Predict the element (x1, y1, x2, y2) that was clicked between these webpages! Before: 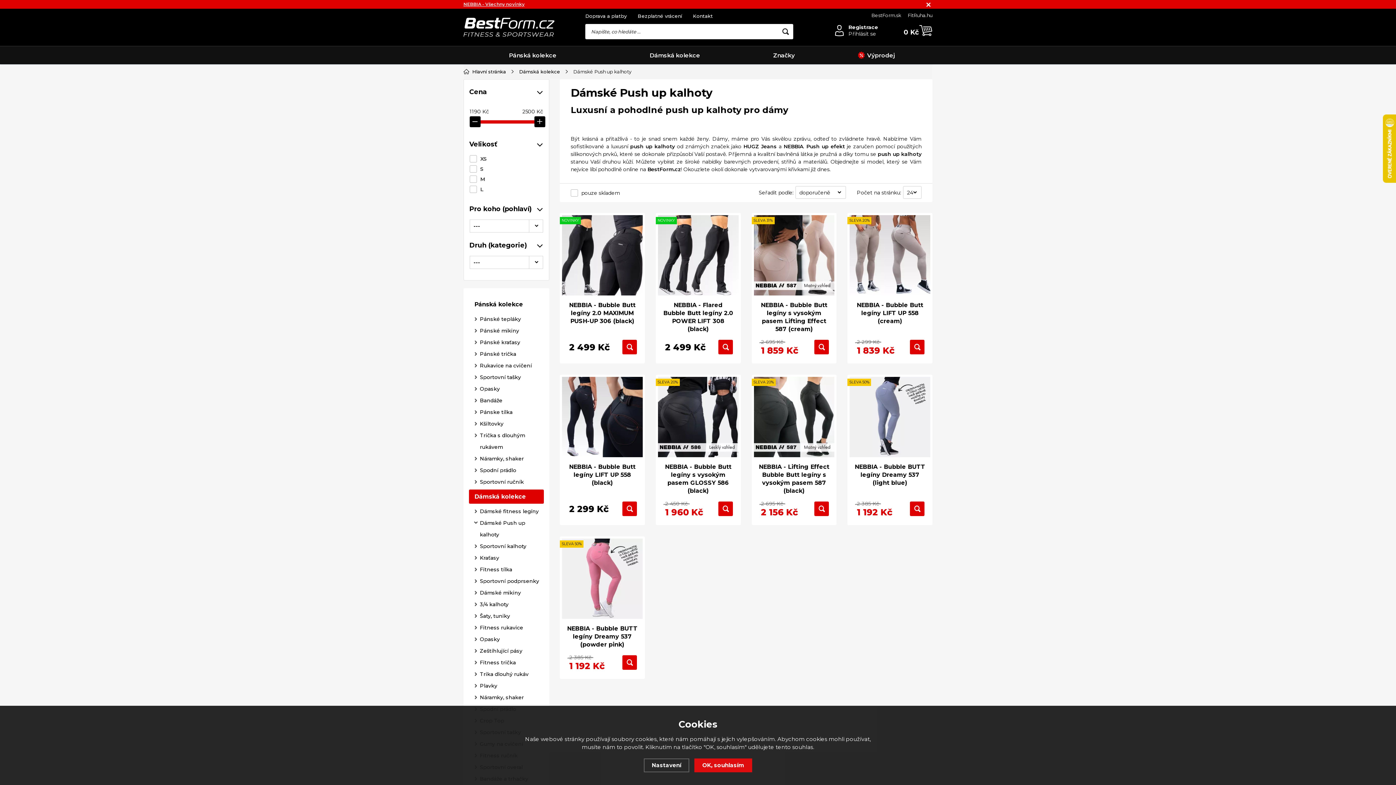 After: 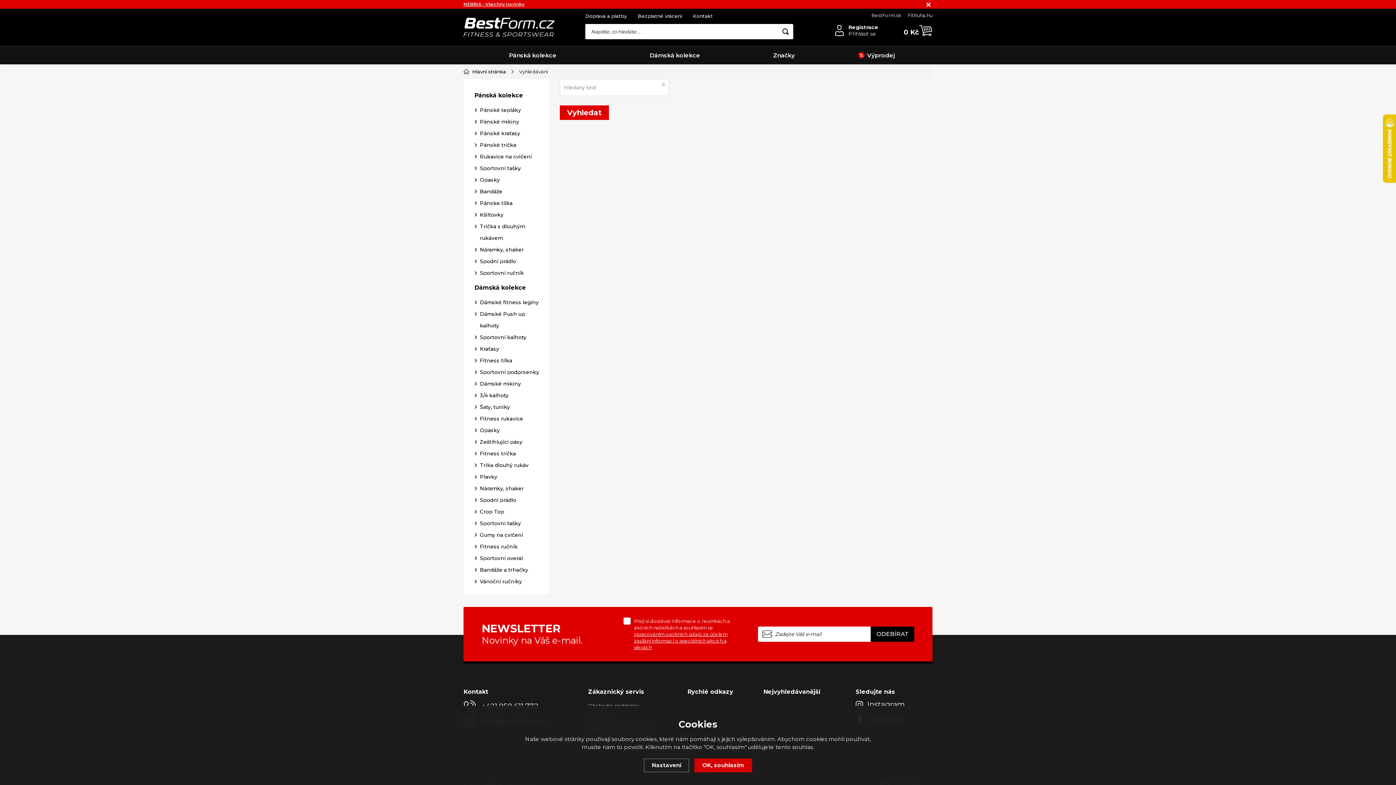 Action: bbox: (778, 24, 793, 39)